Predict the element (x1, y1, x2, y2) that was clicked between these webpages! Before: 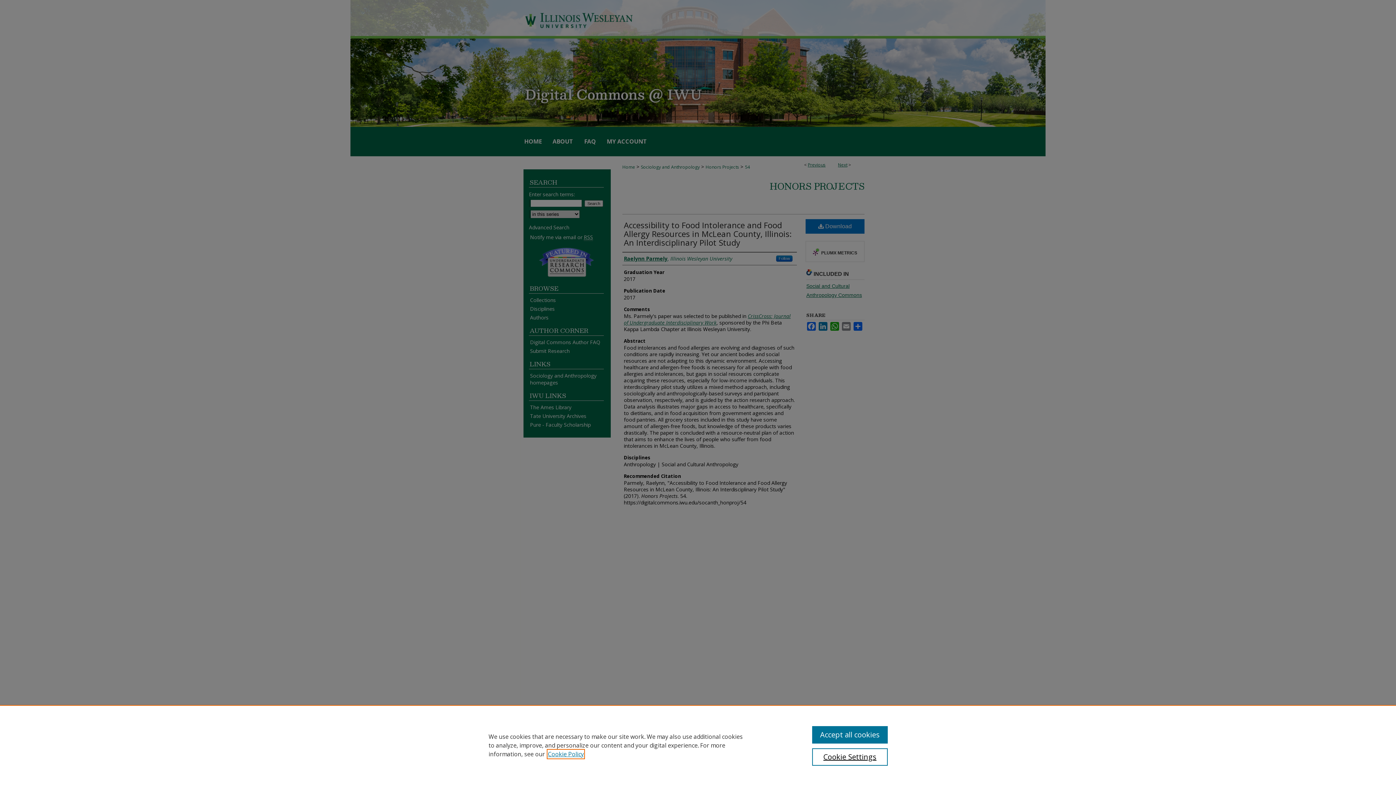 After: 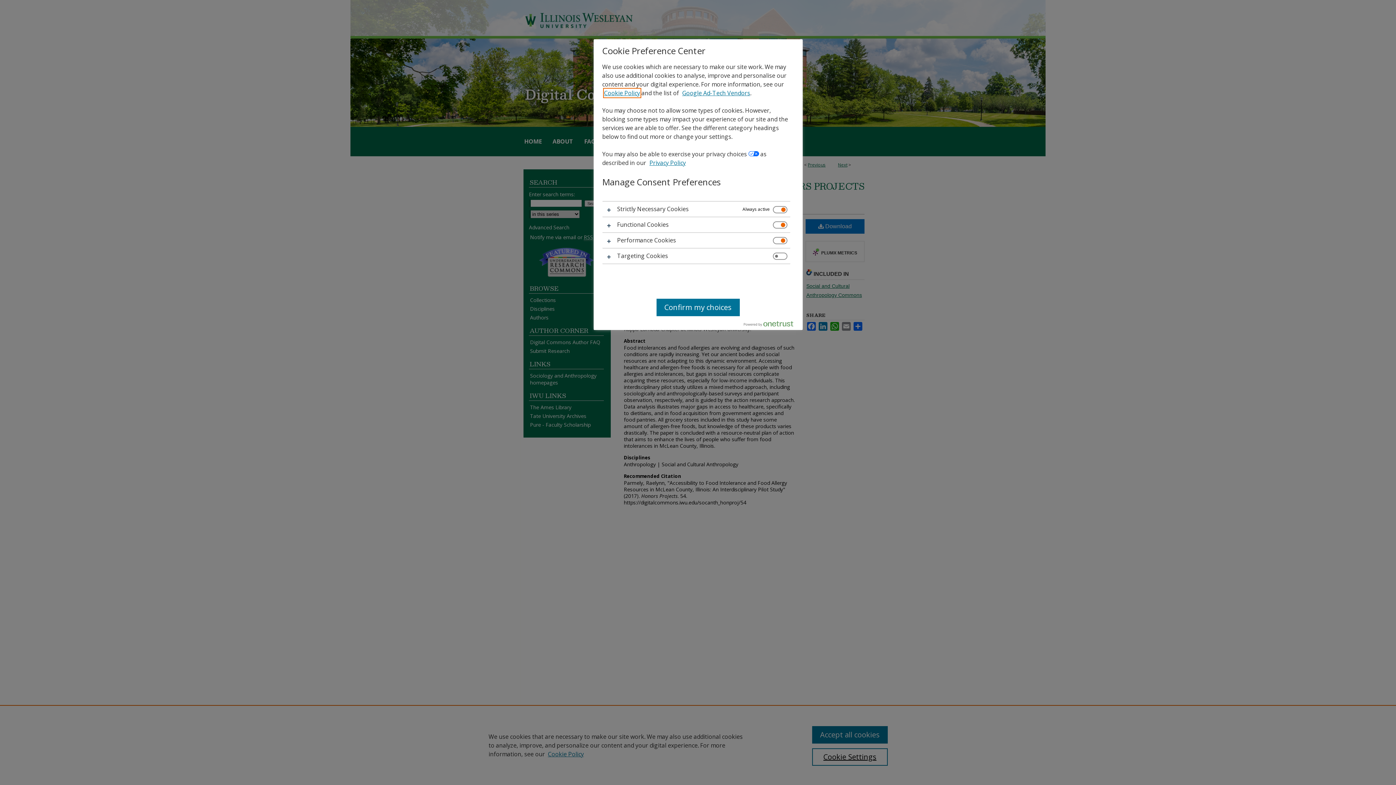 Action: label: Cookie Settings bbox: (812, 748, 887, 766)